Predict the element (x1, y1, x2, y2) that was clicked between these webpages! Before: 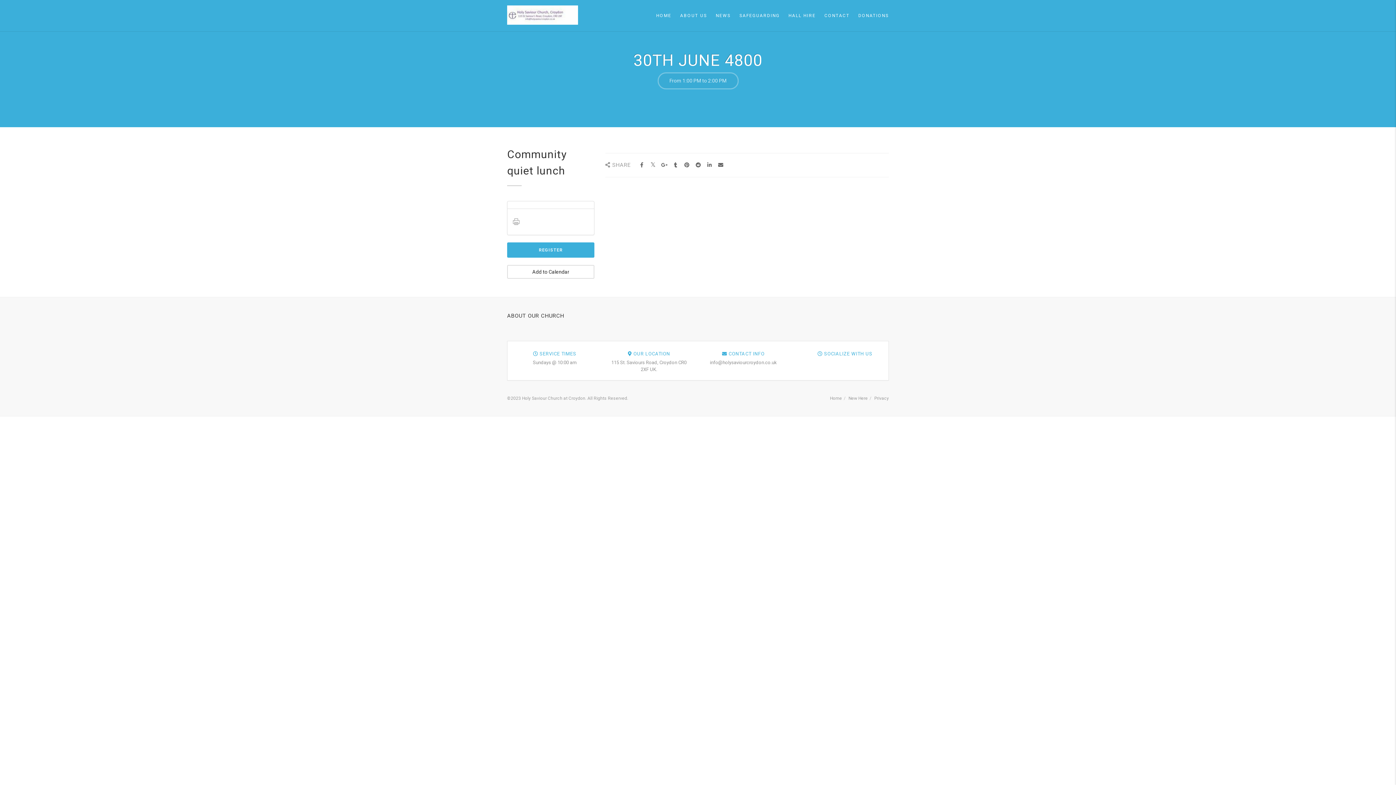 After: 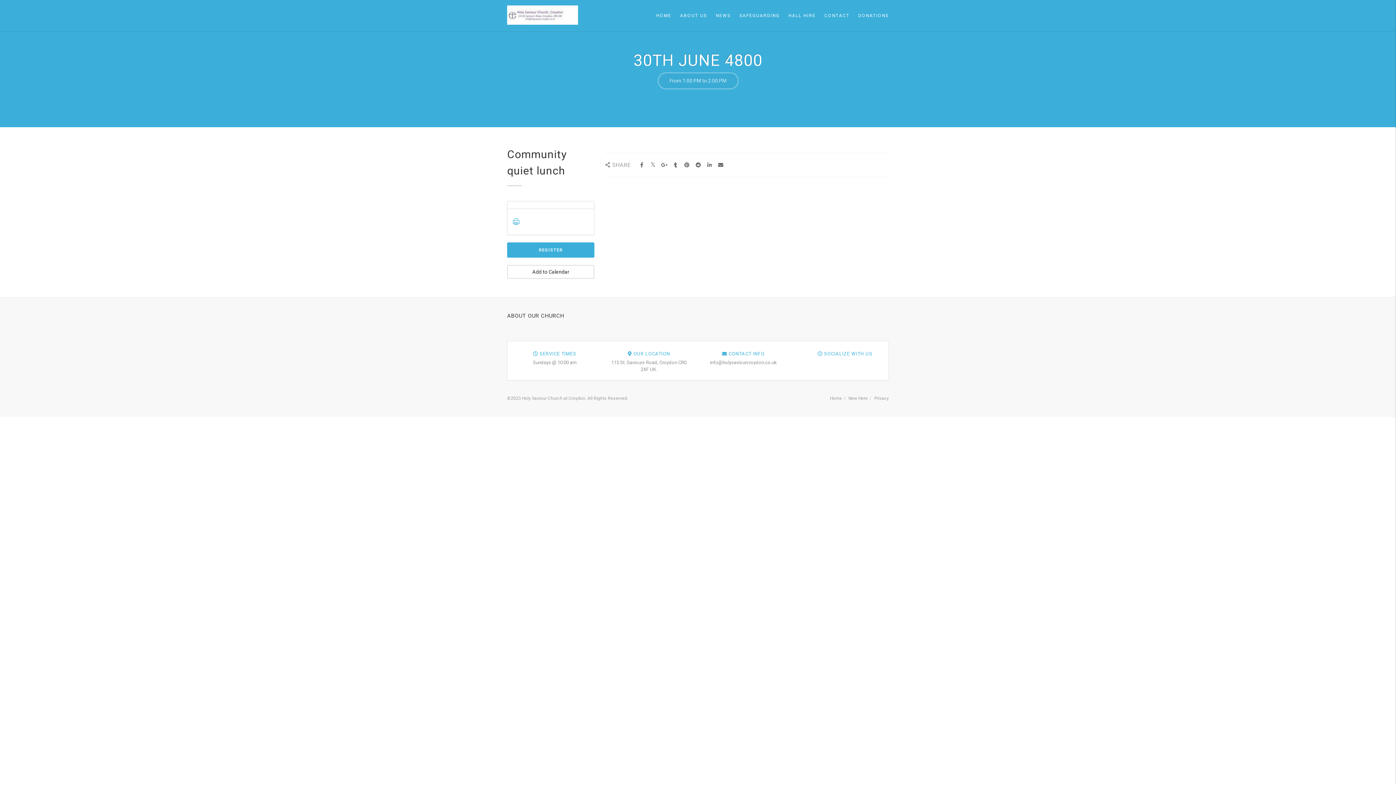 Action: bbox: (513, 218, 519, 226)